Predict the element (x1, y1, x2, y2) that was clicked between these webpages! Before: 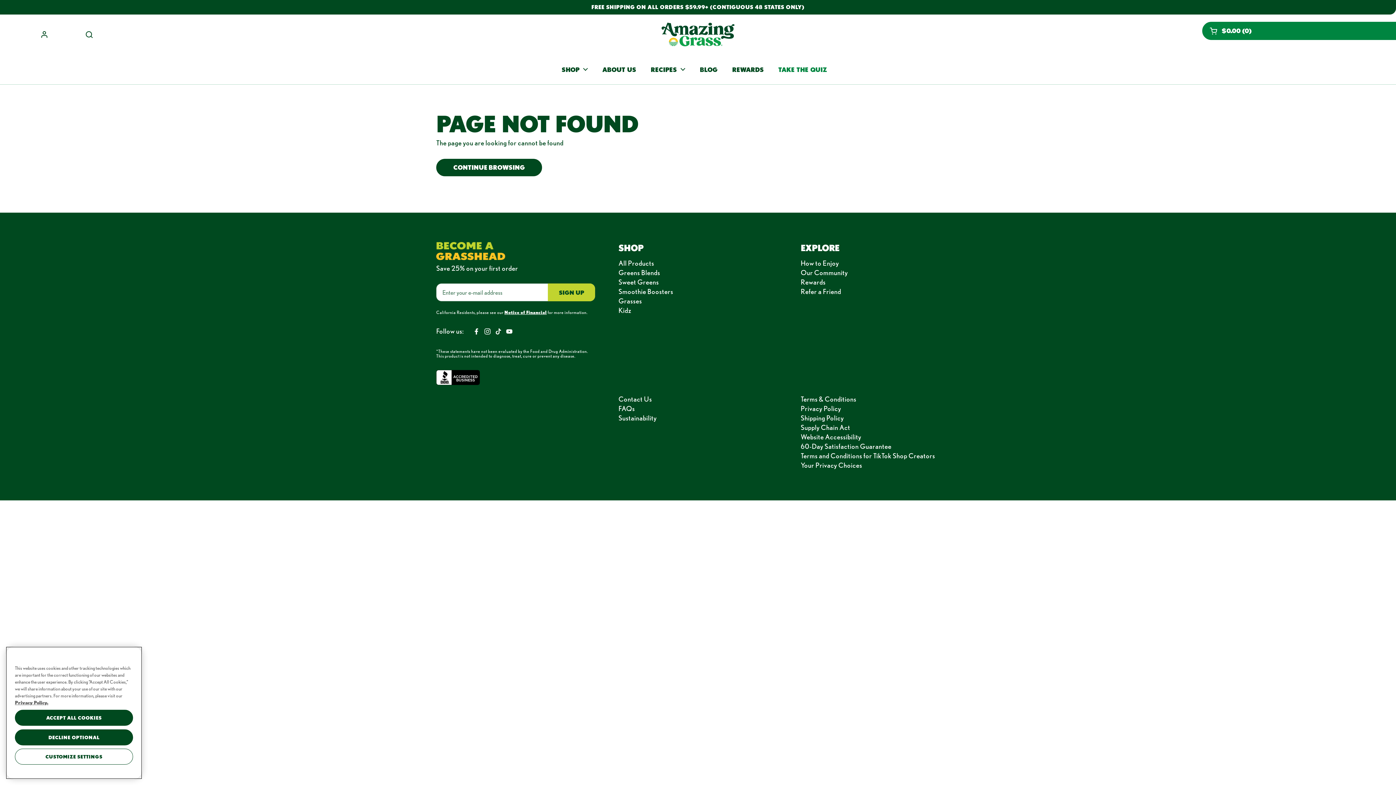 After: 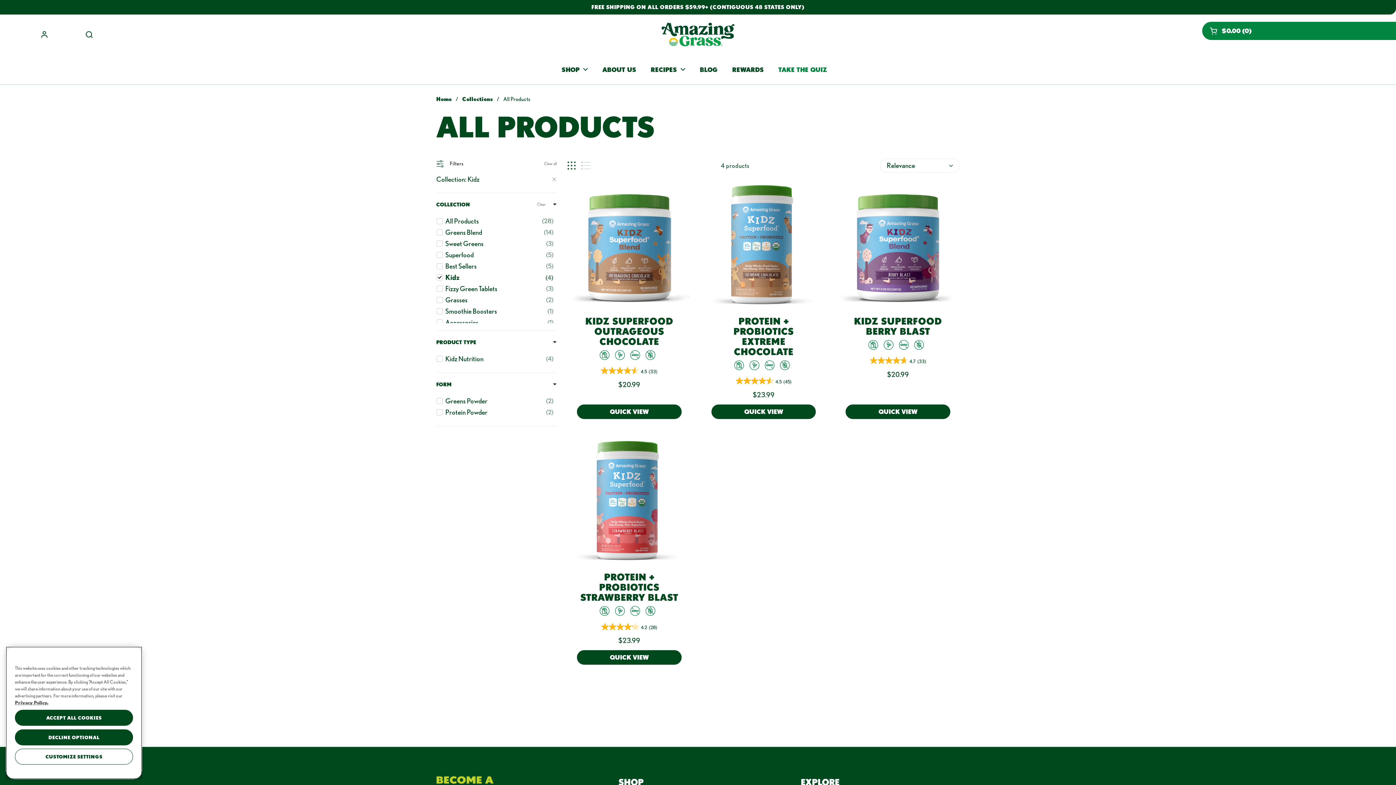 Action: label: Kidz bbox: (618, 306, 631, 314)